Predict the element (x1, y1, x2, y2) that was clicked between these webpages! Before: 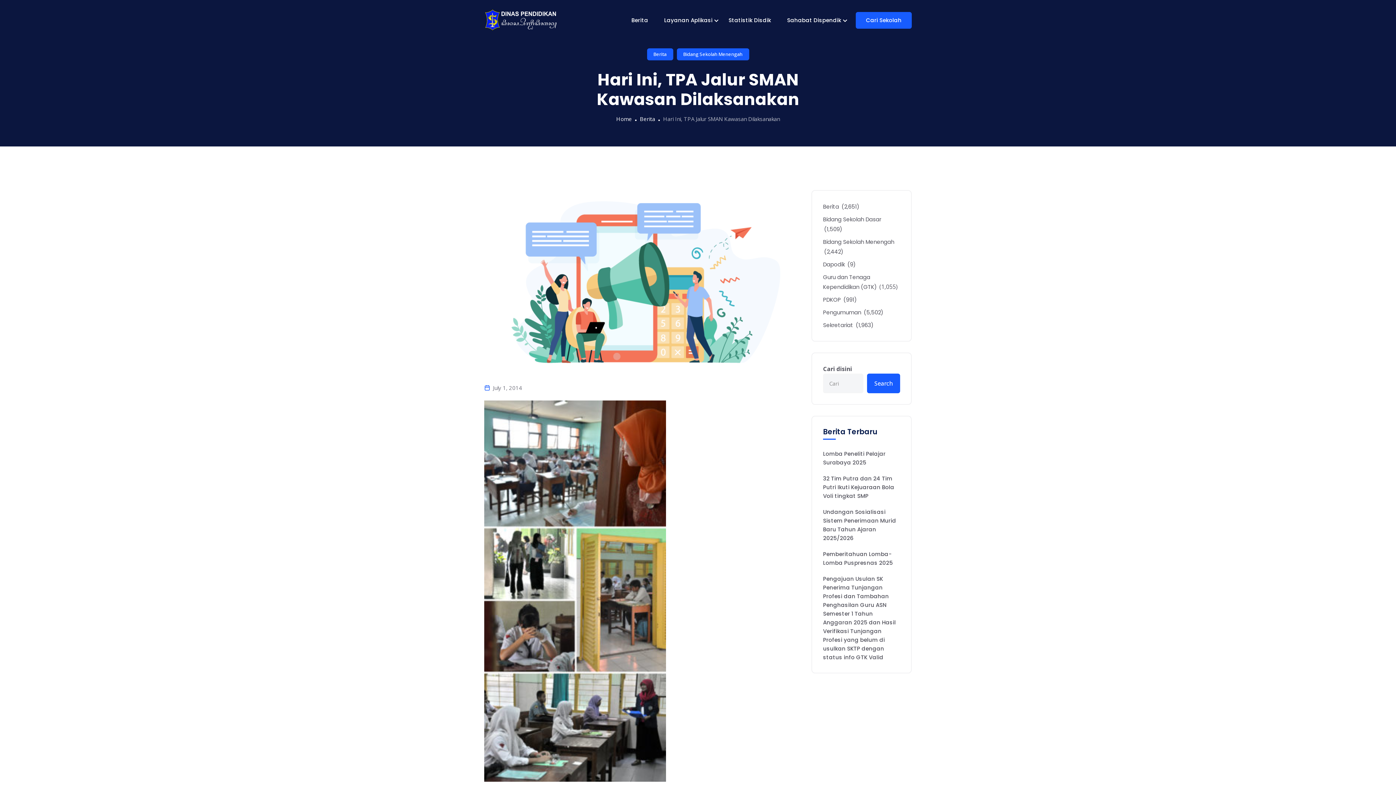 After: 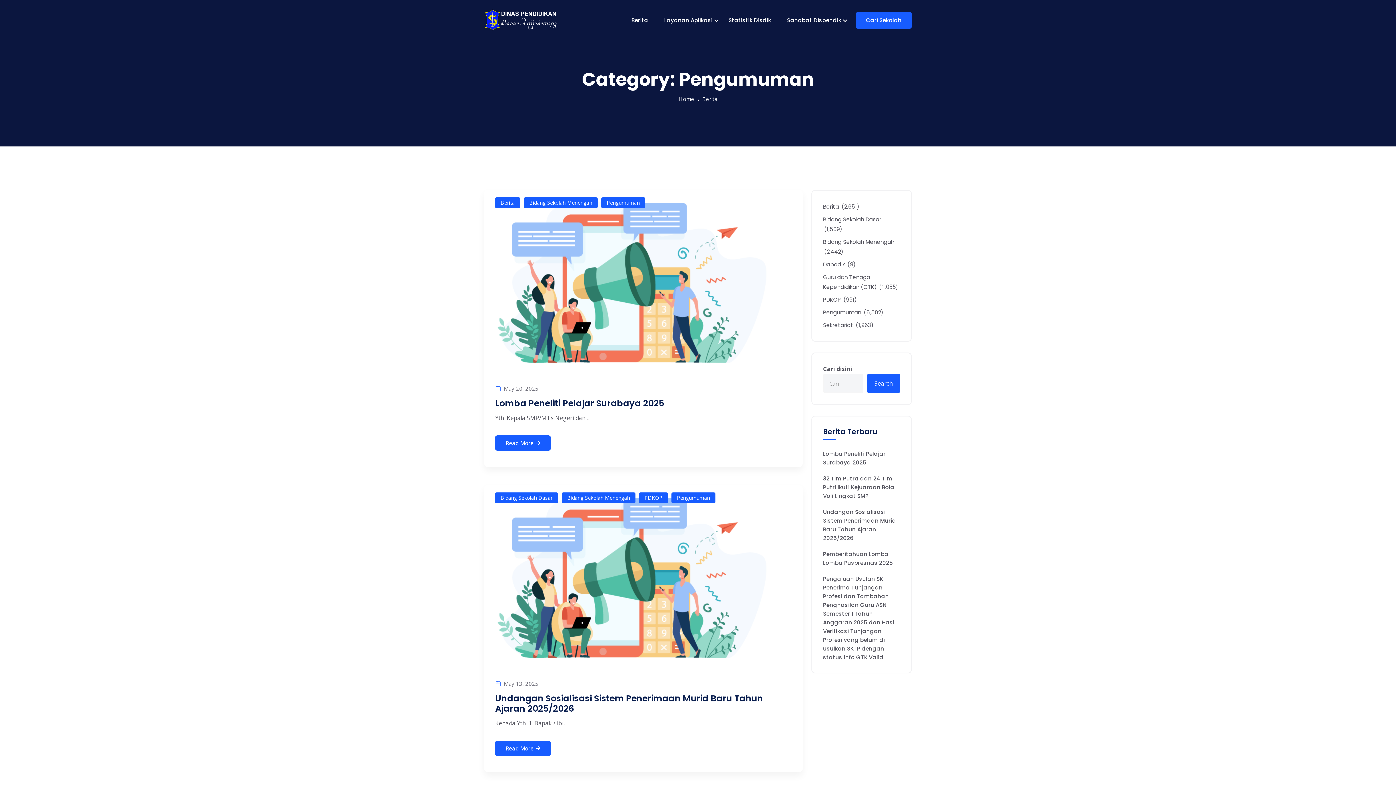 Action: bbox: (823, 308, 883, 316) label: Pengumuman (5,502)